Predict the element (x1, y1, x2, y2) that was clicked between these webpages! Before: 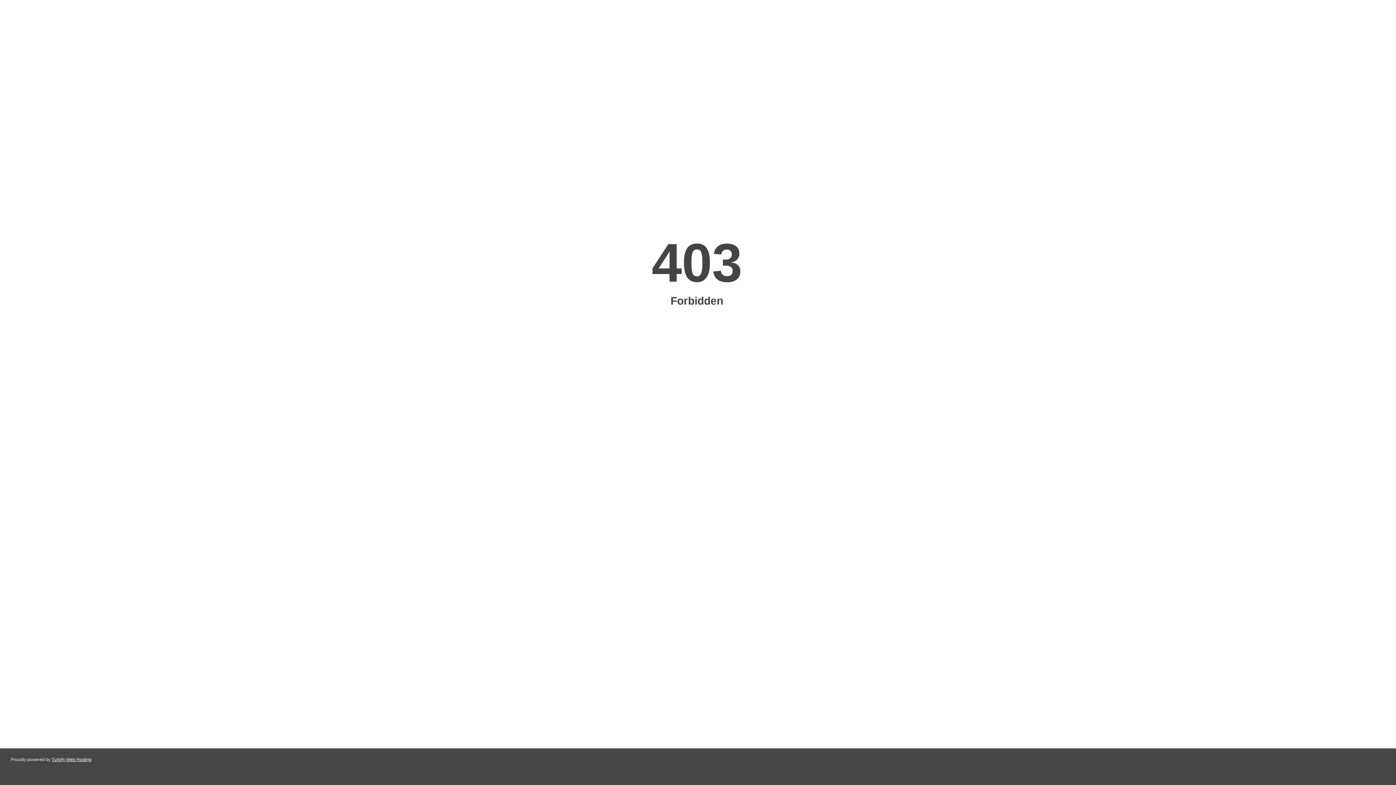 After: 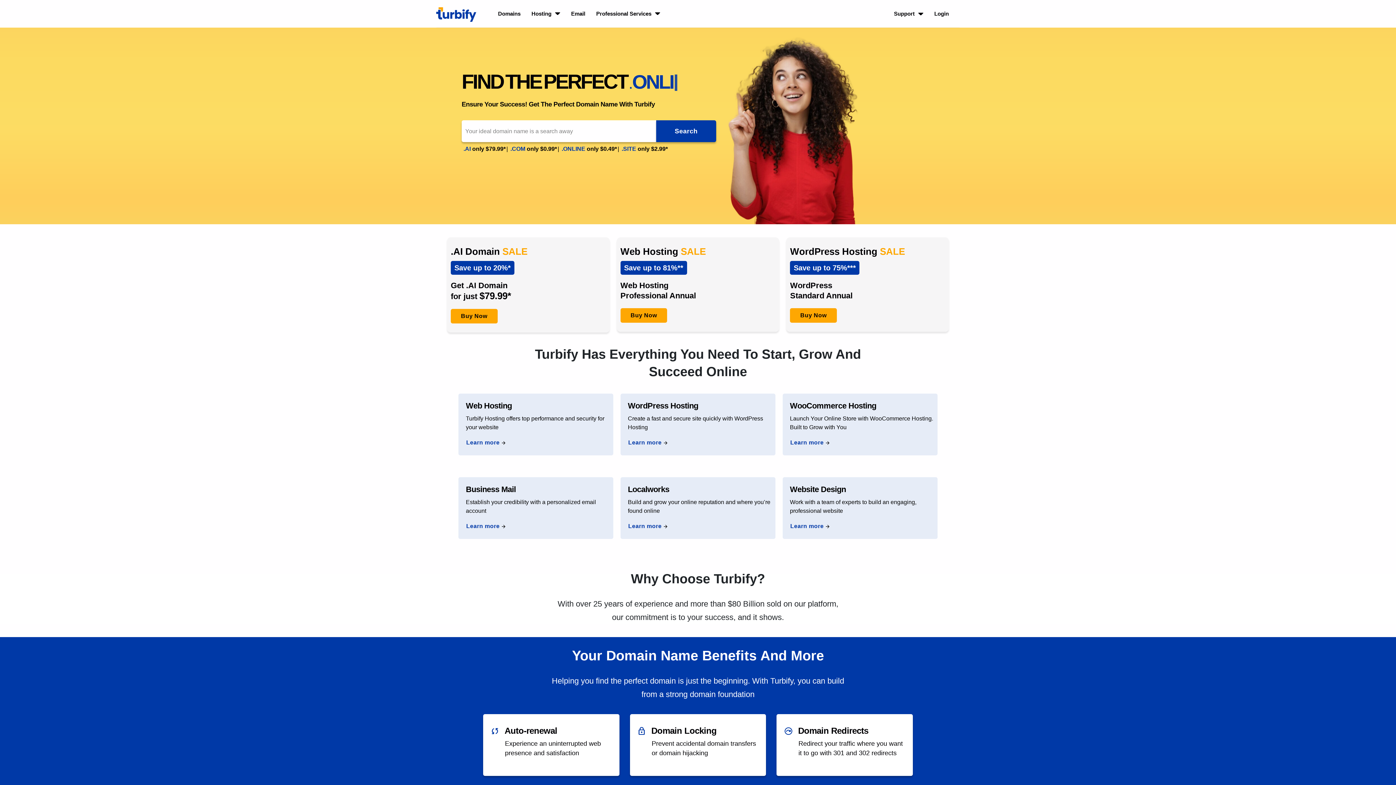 Action: bbox: (51, 757, 91, 762) label: Turbify Web Hosting